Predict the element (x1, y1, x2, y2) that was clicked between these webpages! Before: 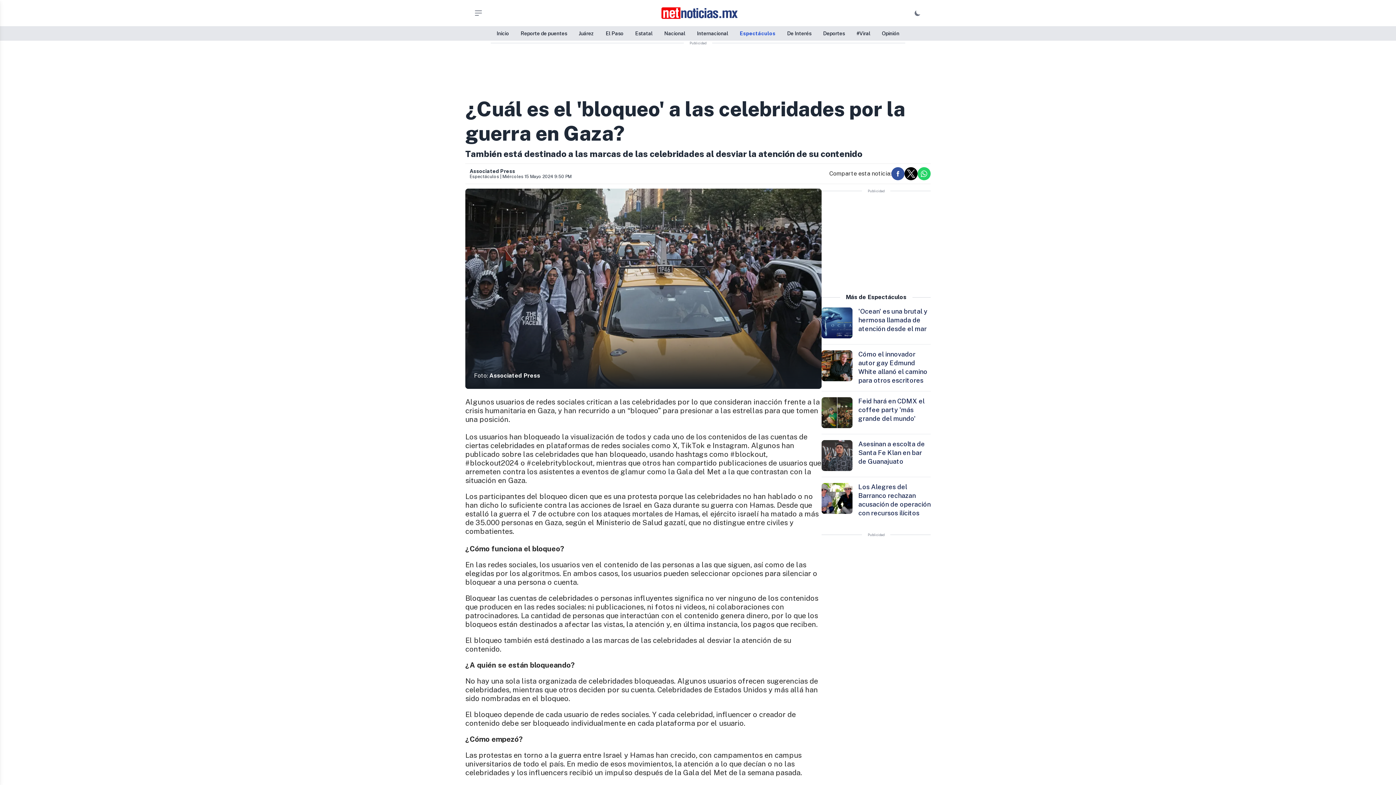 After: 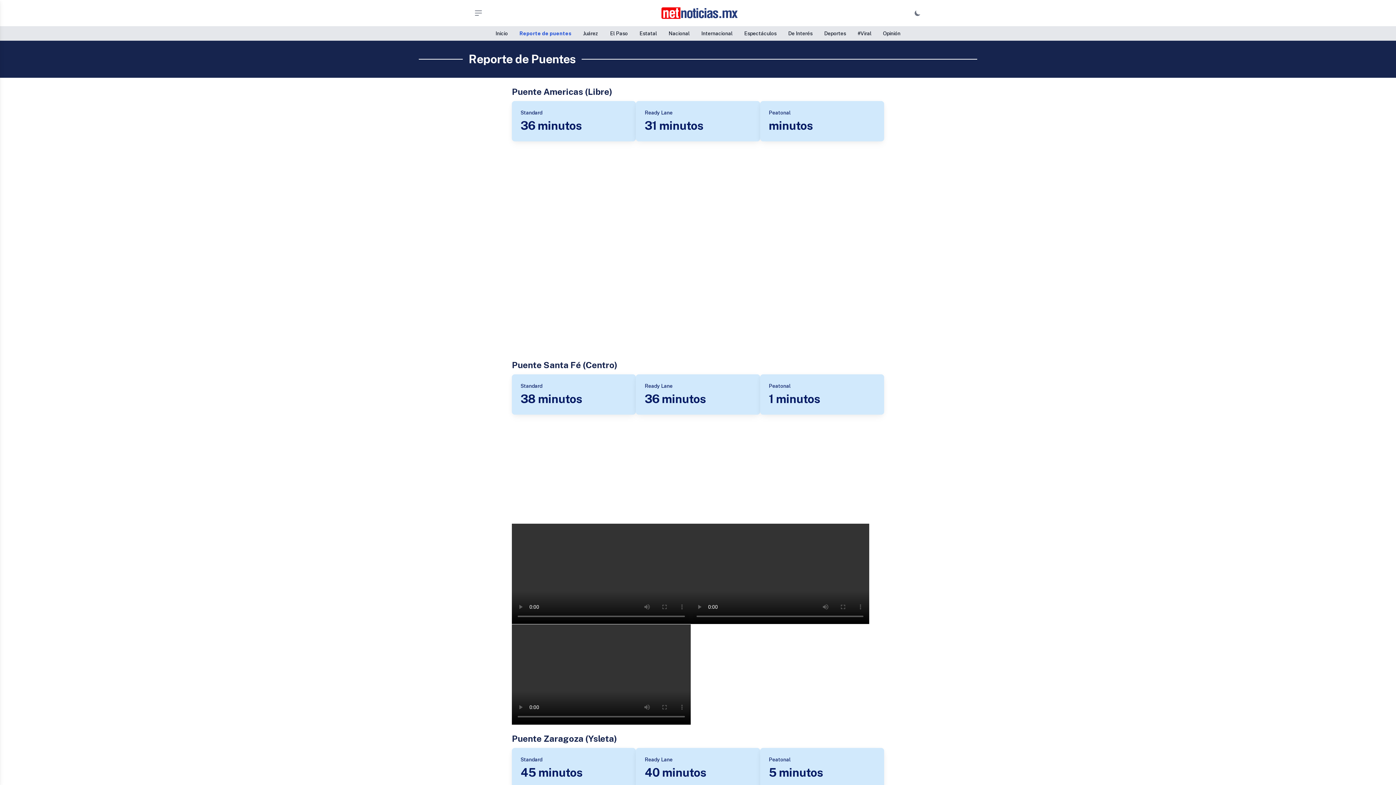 Action: bbox: (520, 30, 567, 36) label: Reporte de puentes